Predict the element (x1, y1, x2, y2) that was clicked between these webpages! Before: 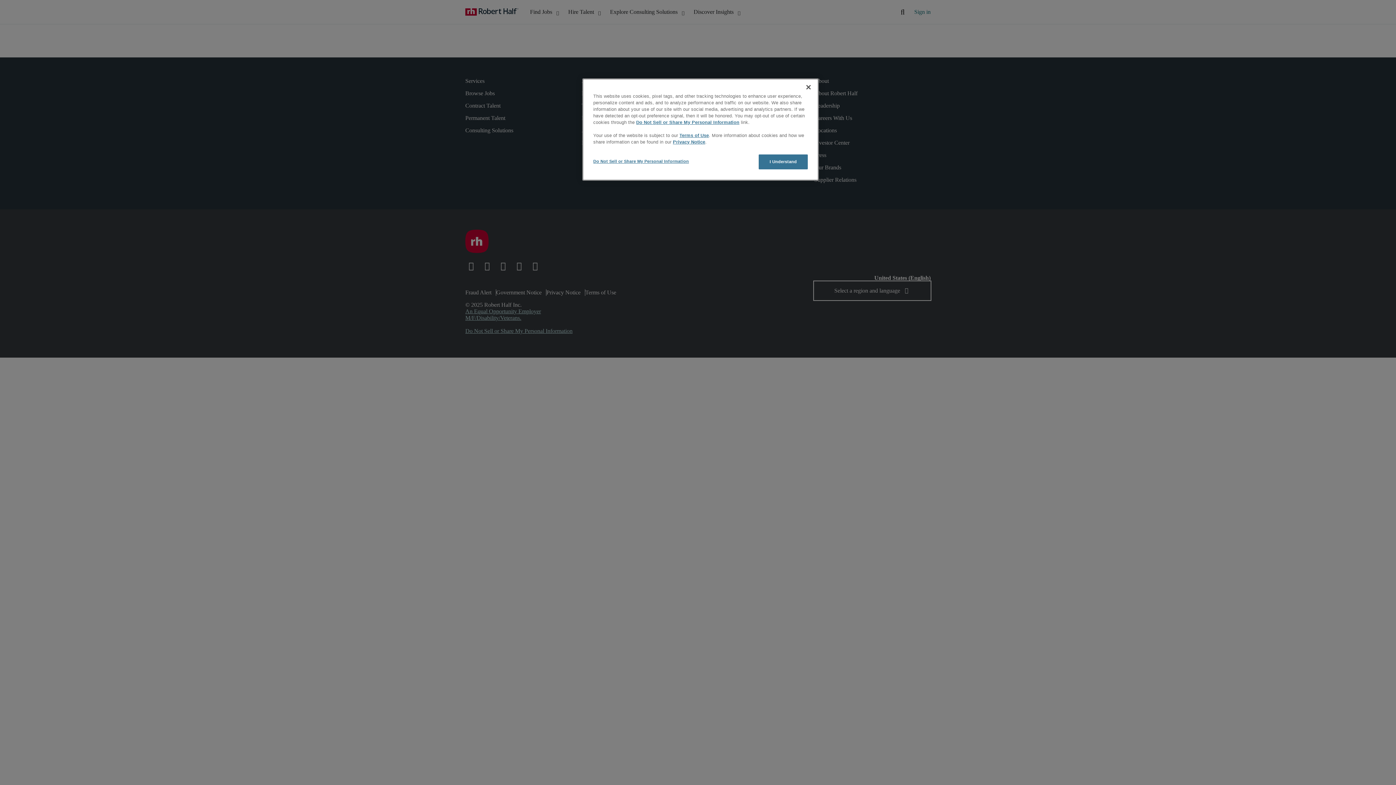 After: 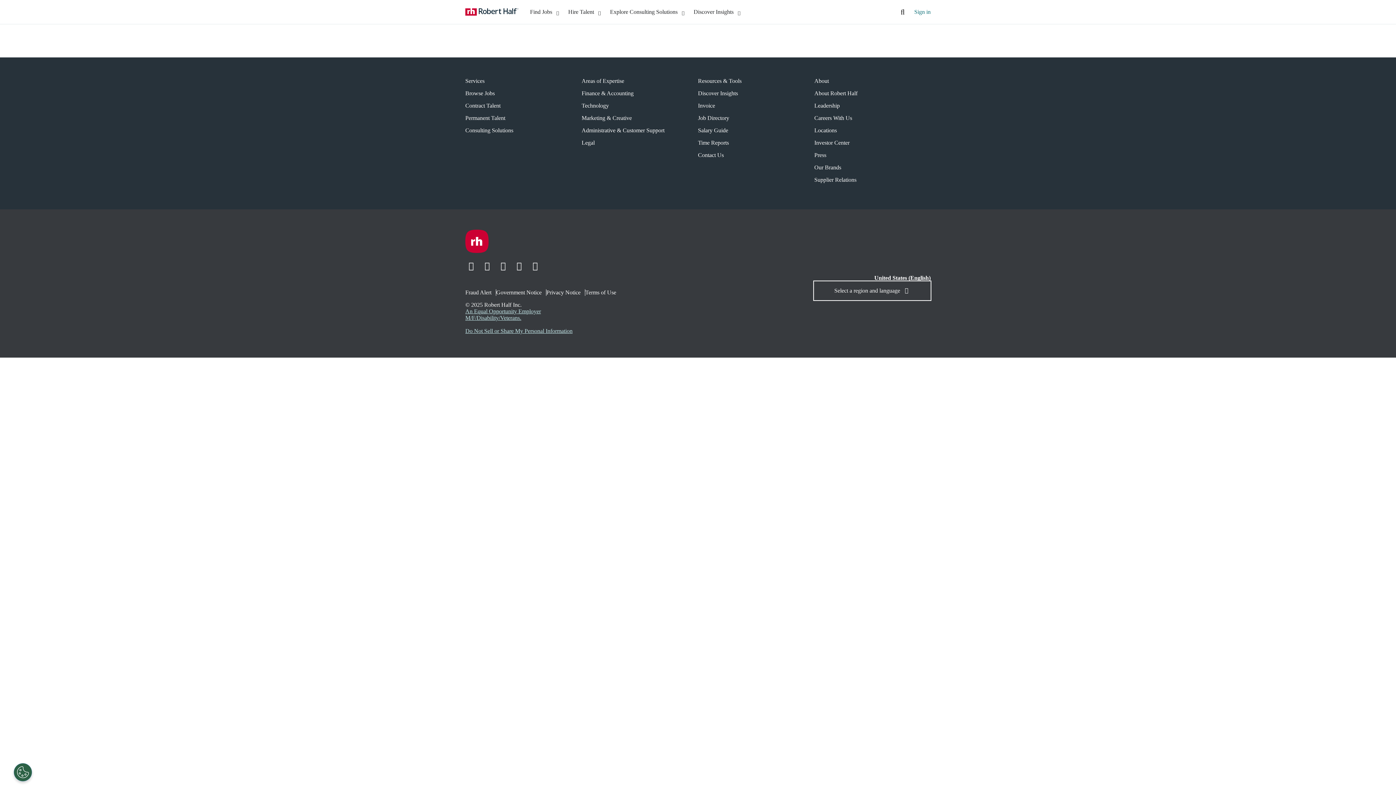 Action: bbox: (758, 154, 808, 169) label: I Understand